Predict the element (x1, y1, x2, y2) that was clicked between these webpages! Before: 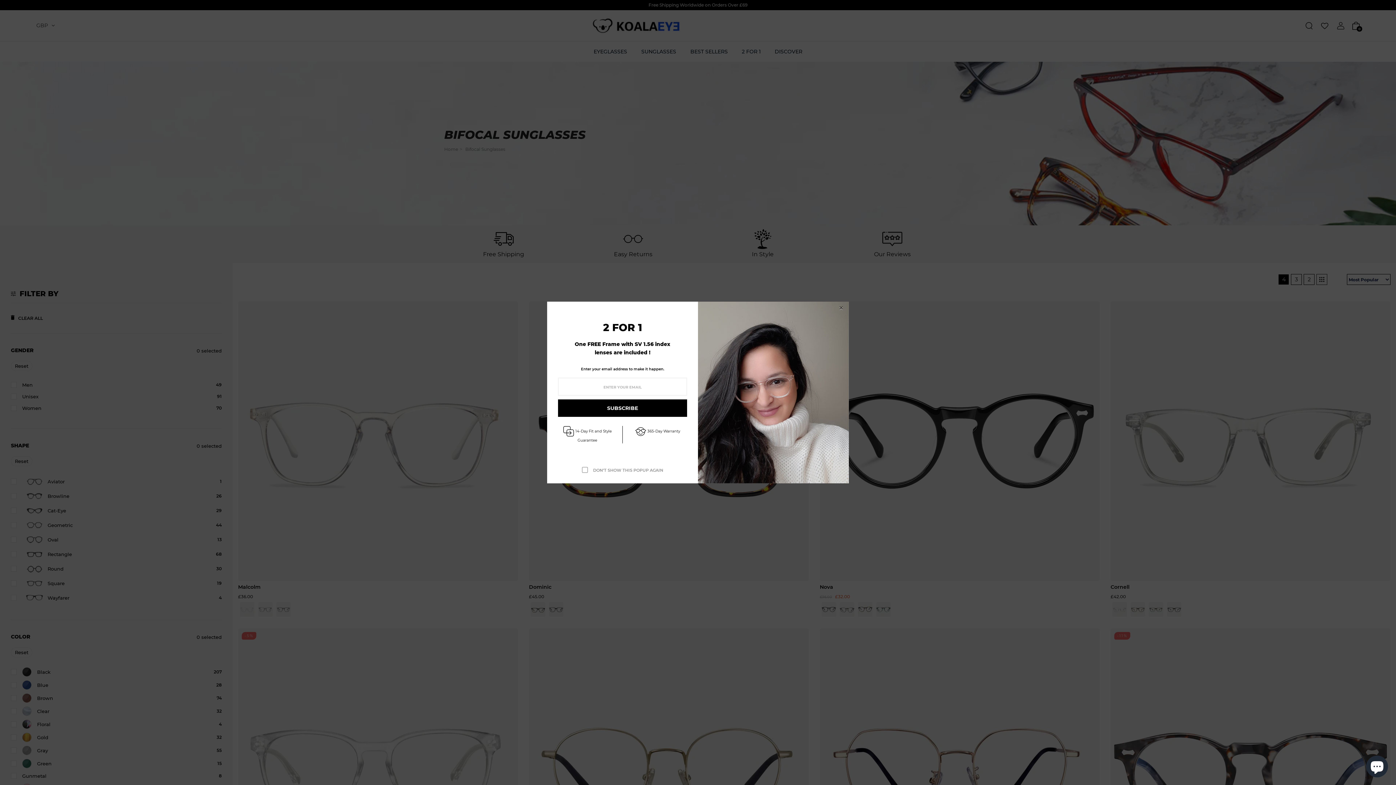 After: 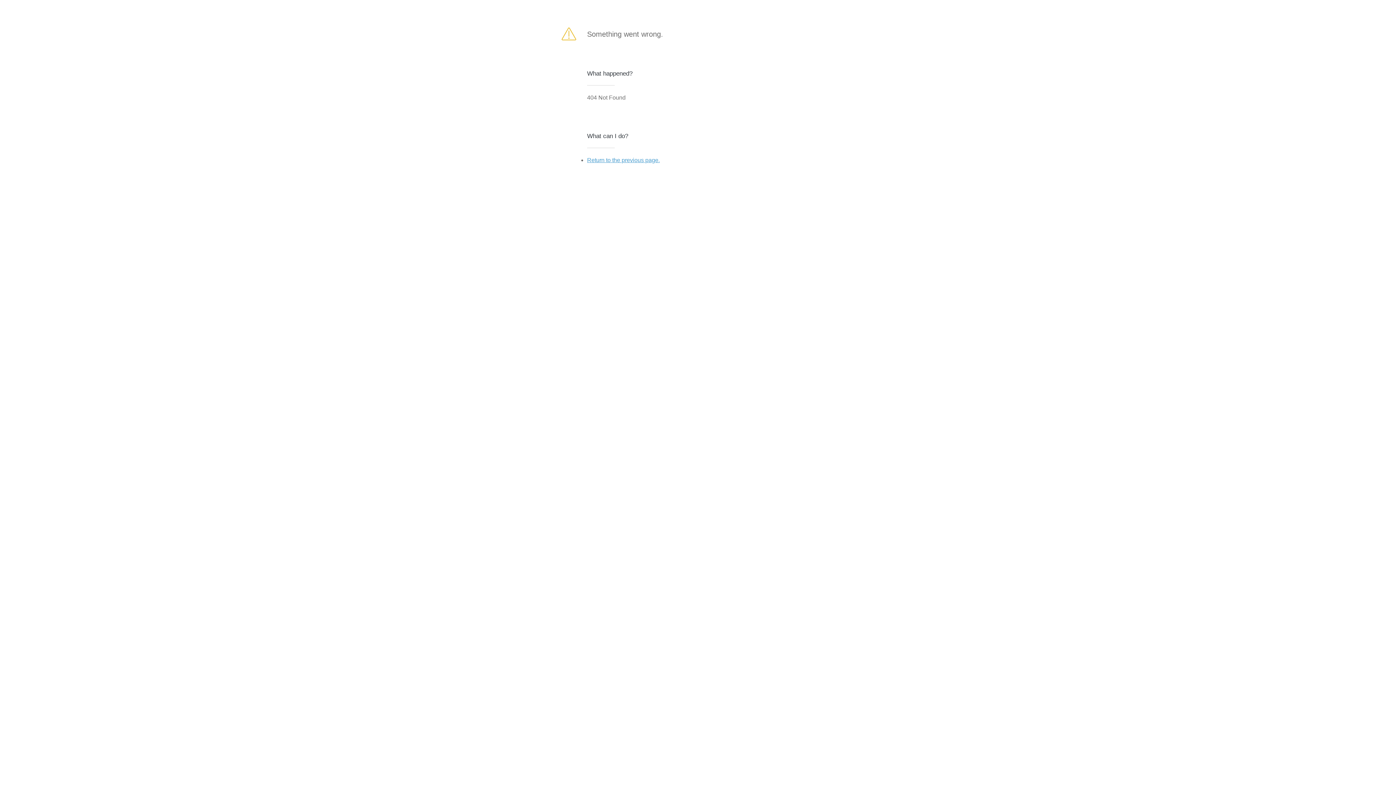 Action: label: SUBSCRIBE bbox: (558, 399, 687, 417)